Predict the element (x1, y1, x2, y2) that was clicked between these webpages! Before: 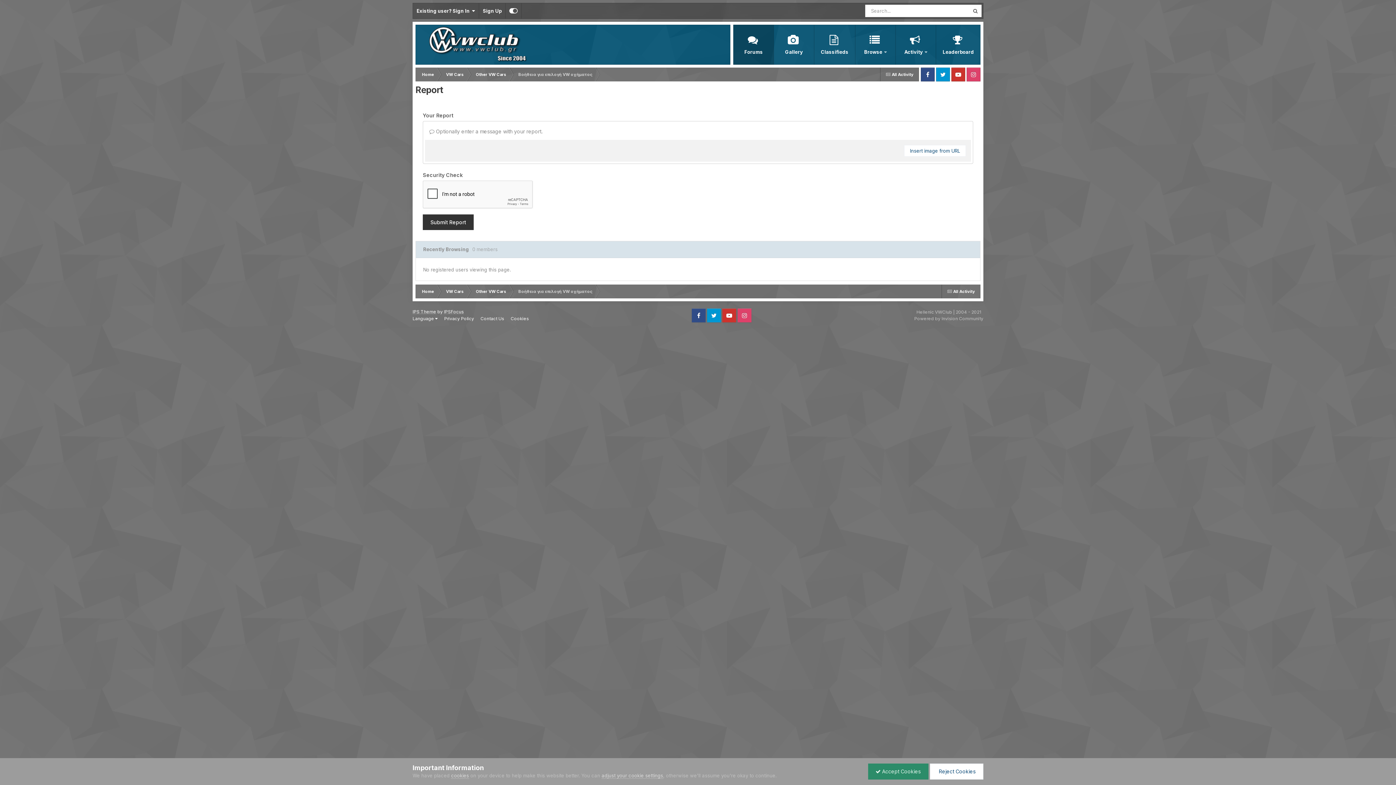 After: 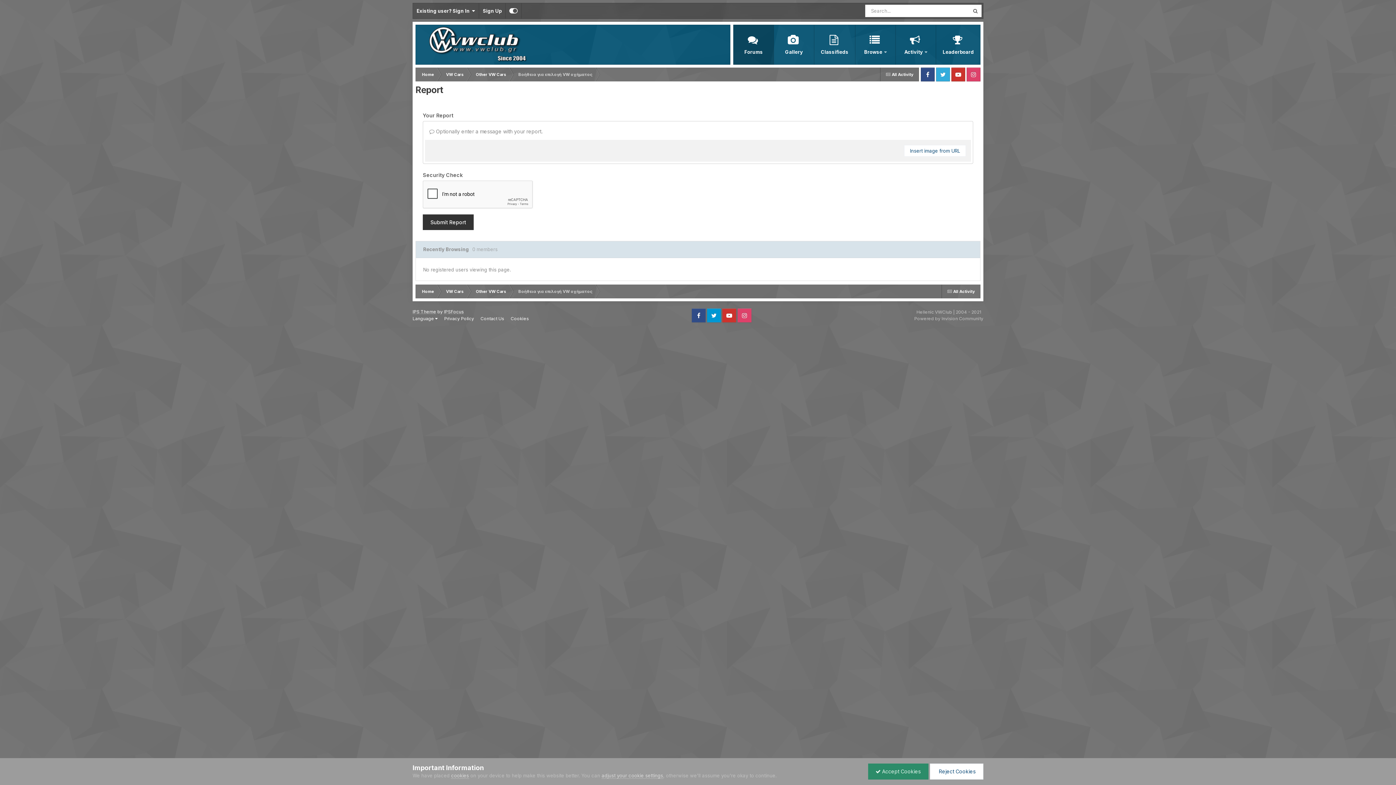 Action: bbox: (936, 67, 950, 81) label: Twitter